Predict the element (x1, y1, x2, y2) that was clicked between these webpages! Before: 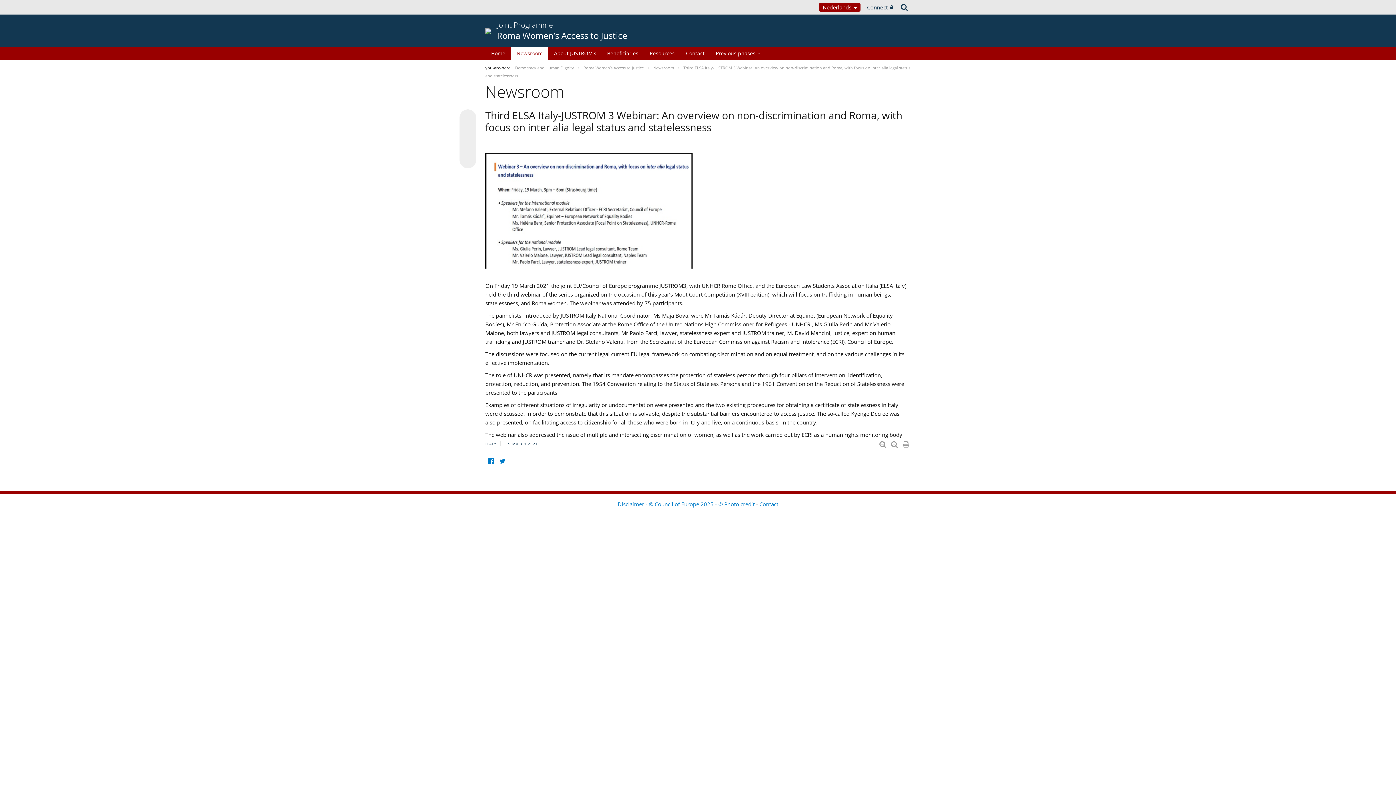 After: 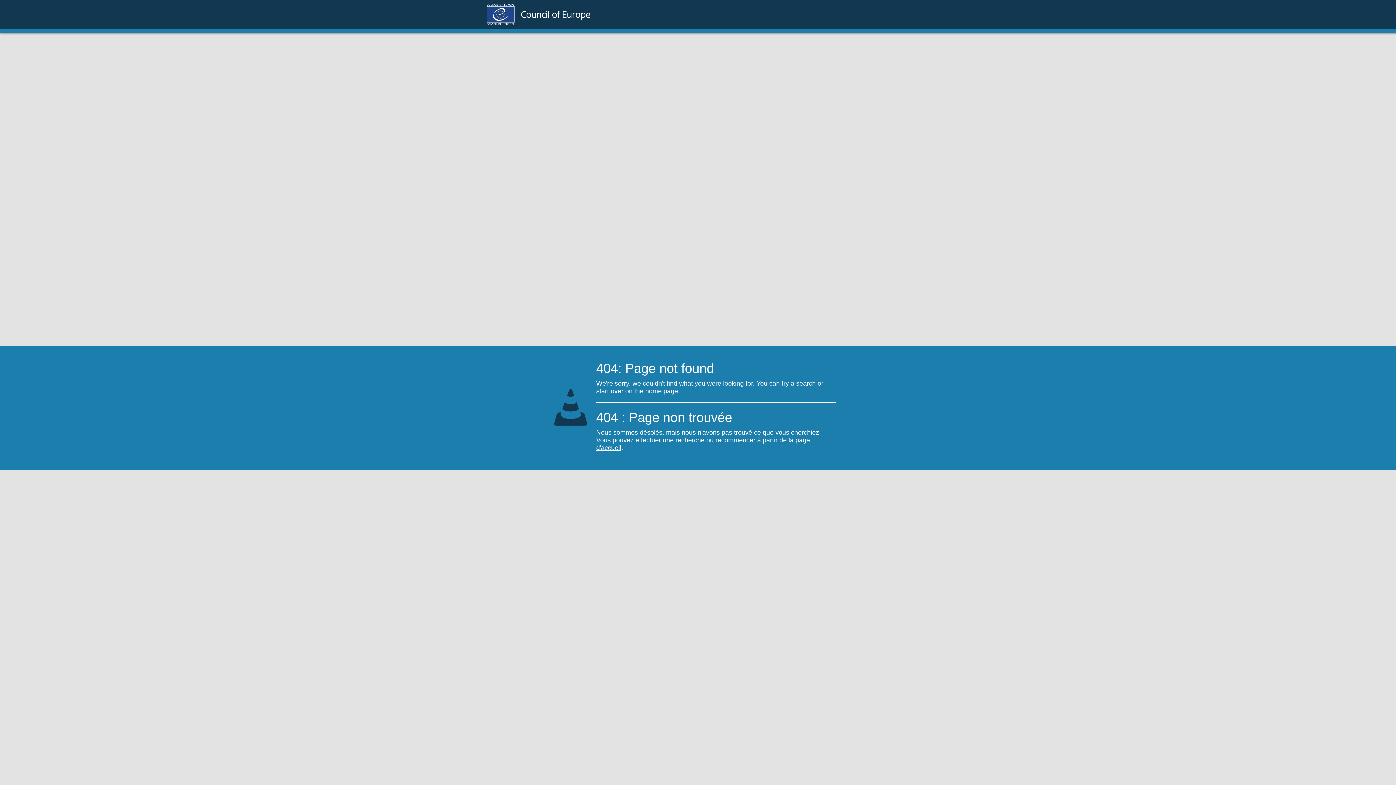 Action: bbox: (515, 65, 575, 70) label: Democracy and Human Dignity 